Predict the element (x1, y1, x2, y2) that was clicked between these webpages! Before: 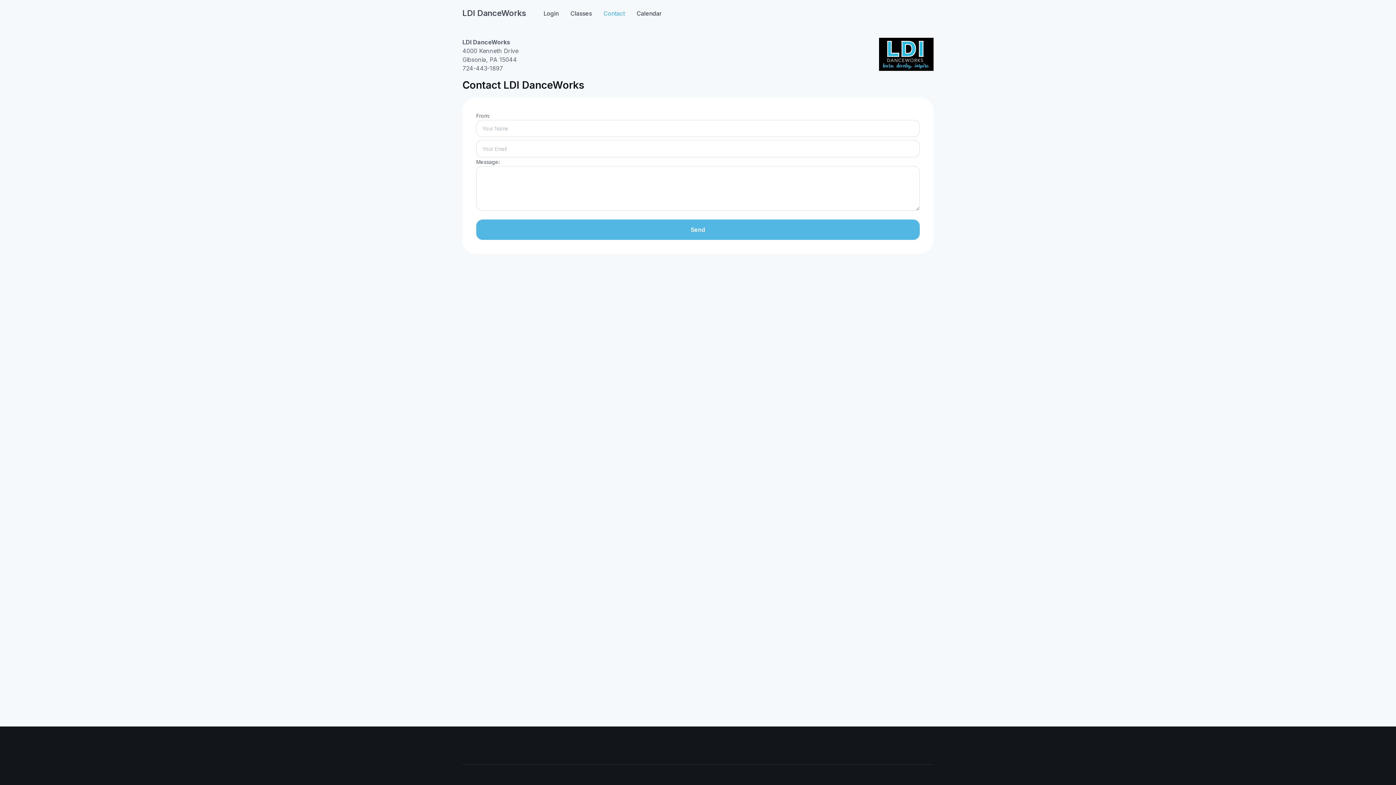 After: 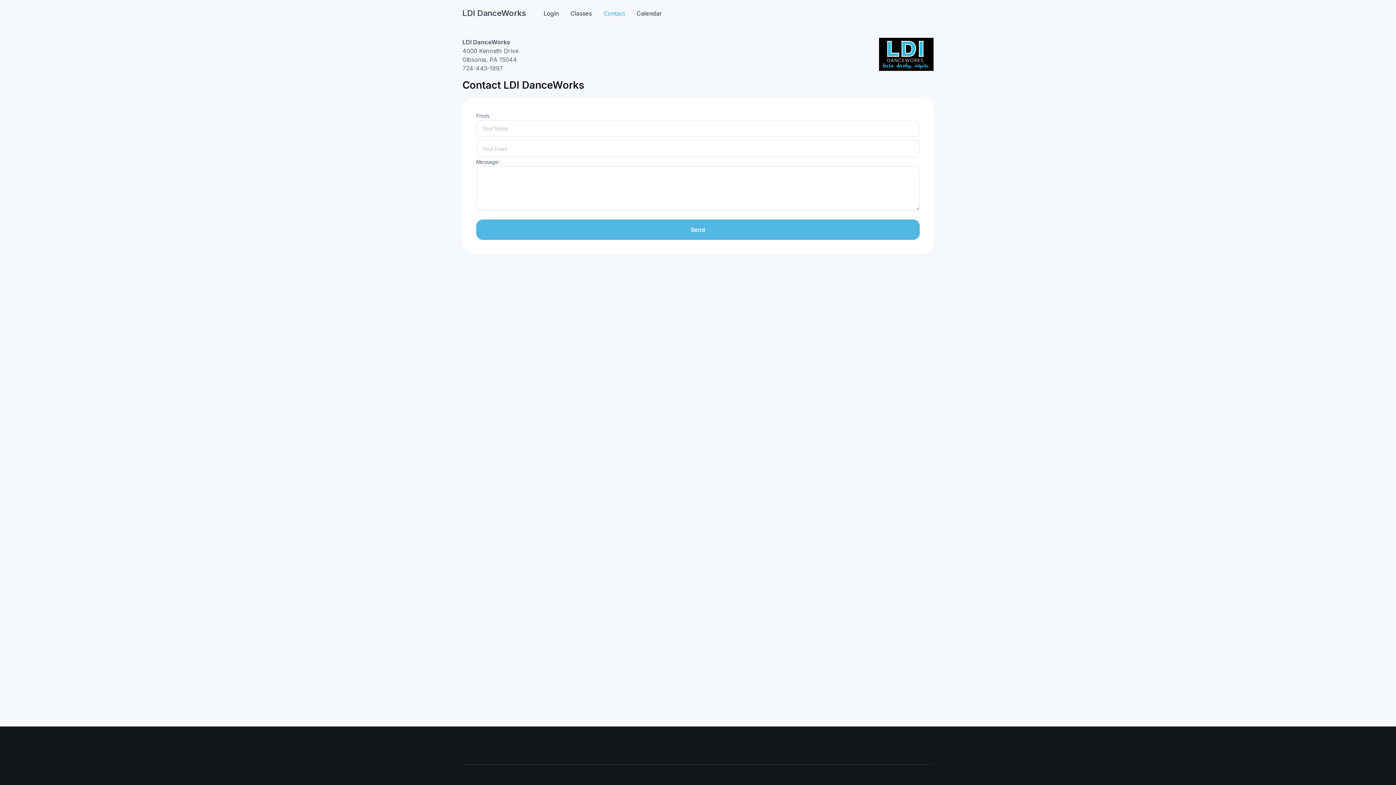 Action: bbox: (476, 219, 920, 240) label: Send